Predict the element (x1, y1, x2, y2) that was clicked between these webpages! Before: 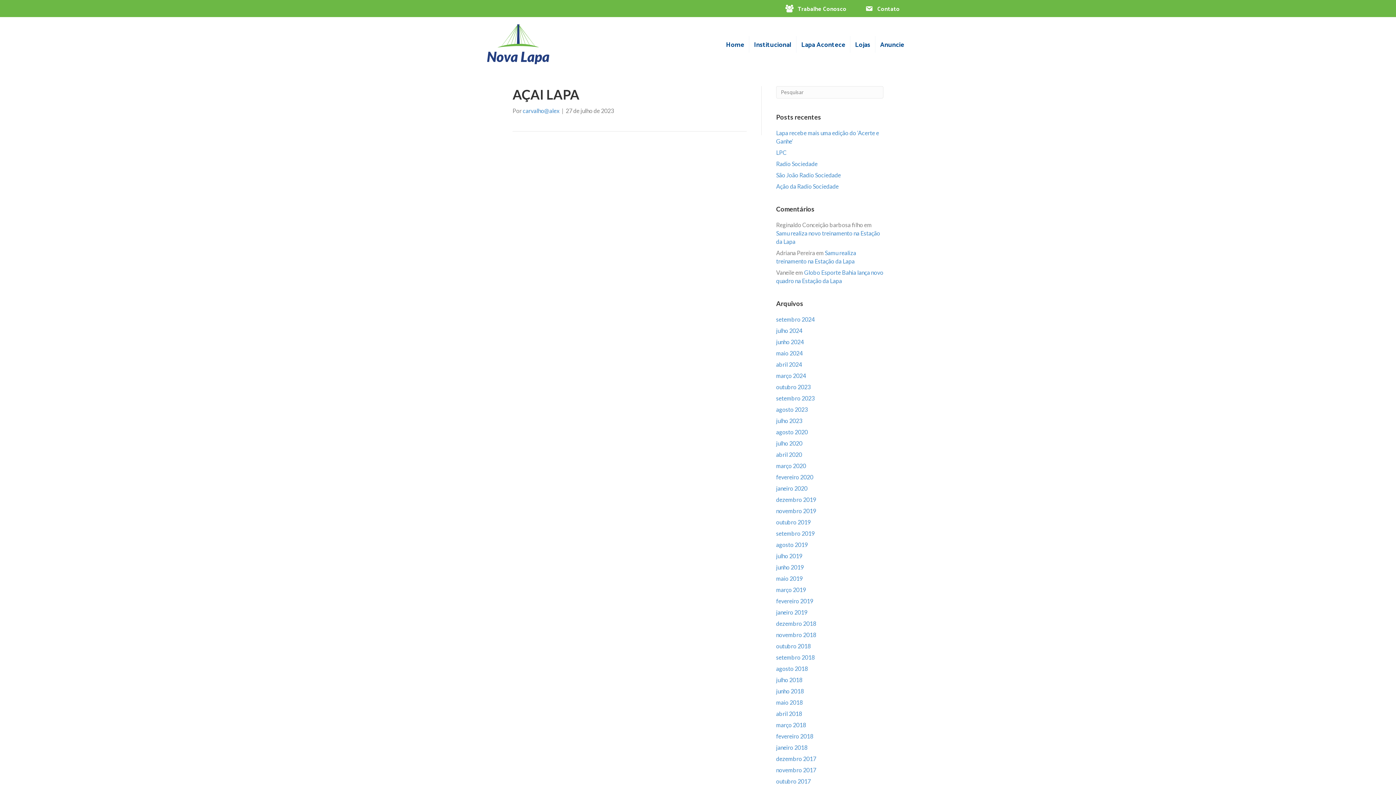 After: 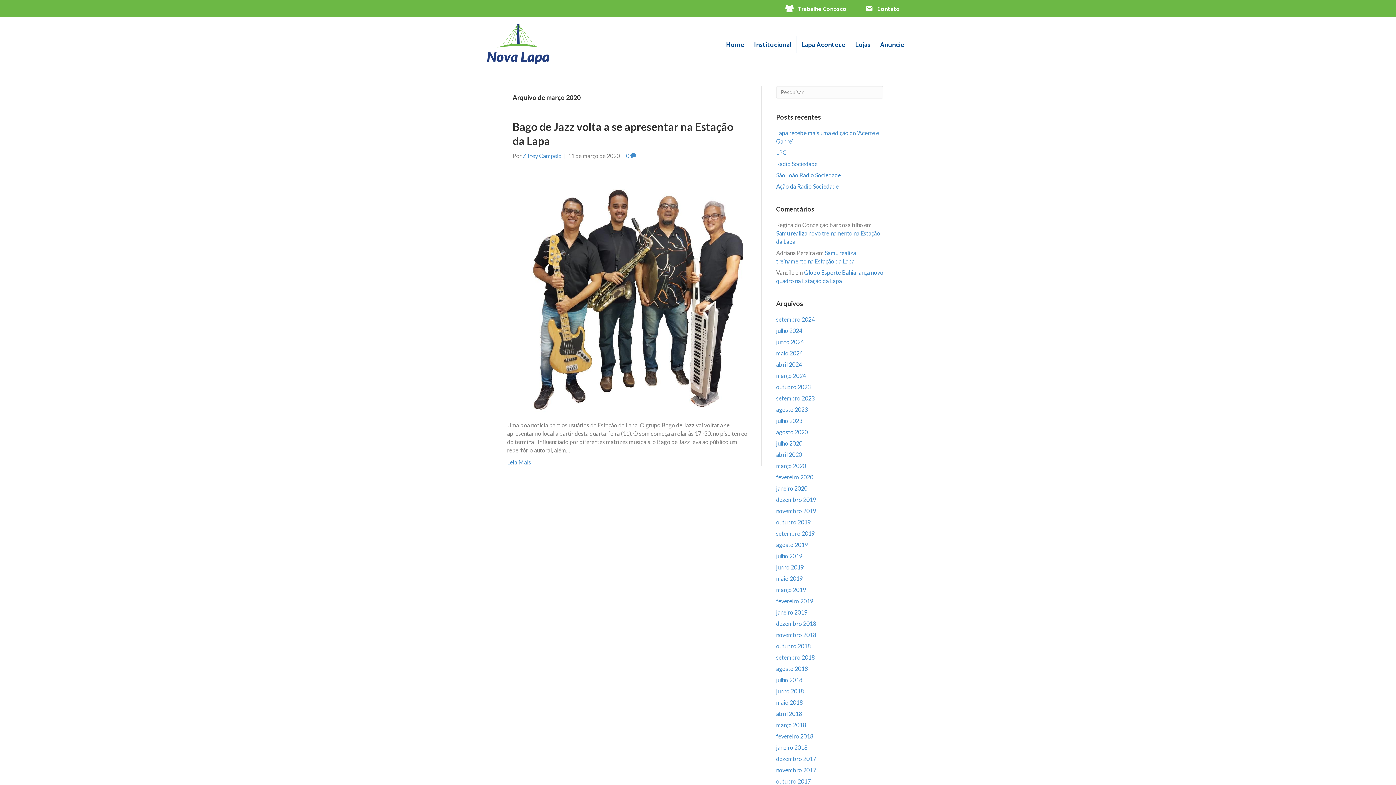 Action: label: março 2020 bbox: (776, 462, 806, 469)